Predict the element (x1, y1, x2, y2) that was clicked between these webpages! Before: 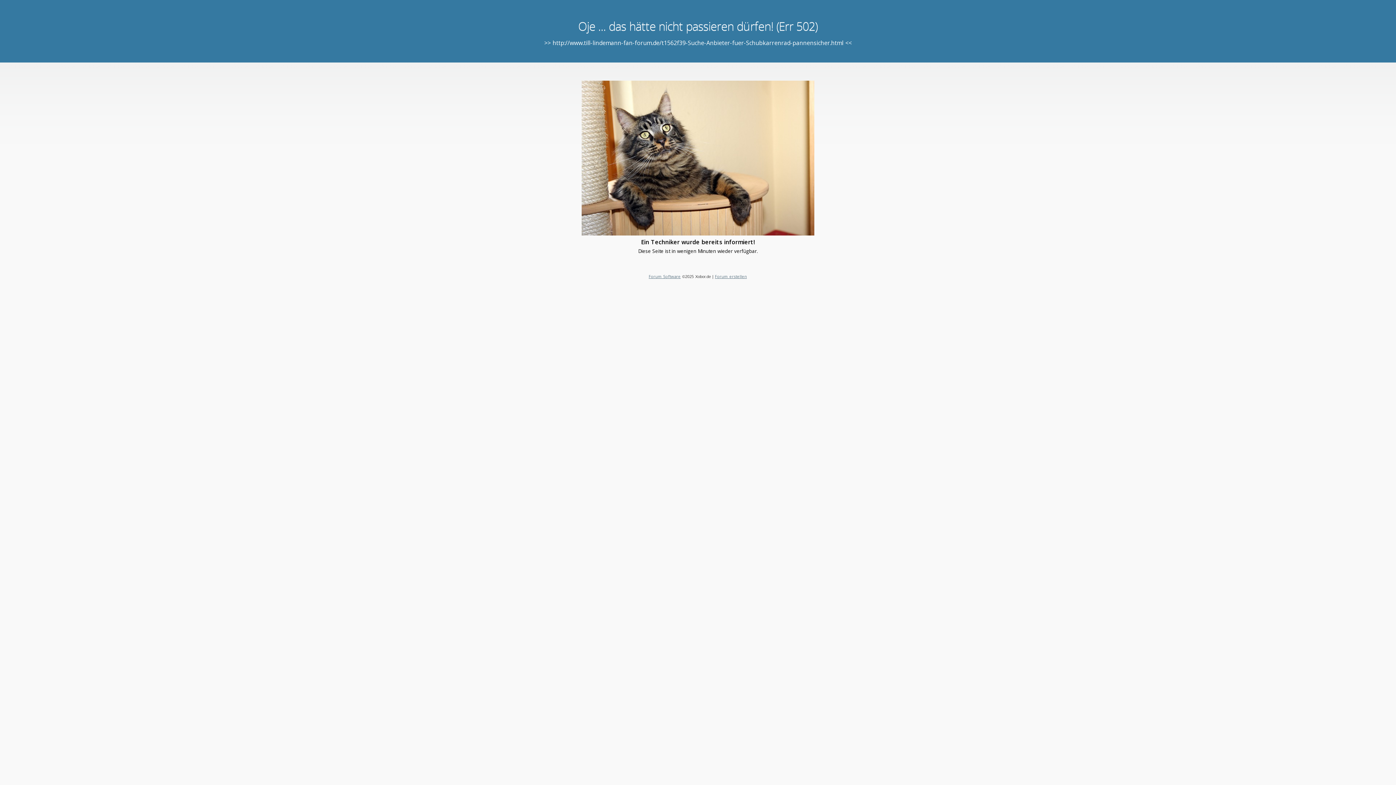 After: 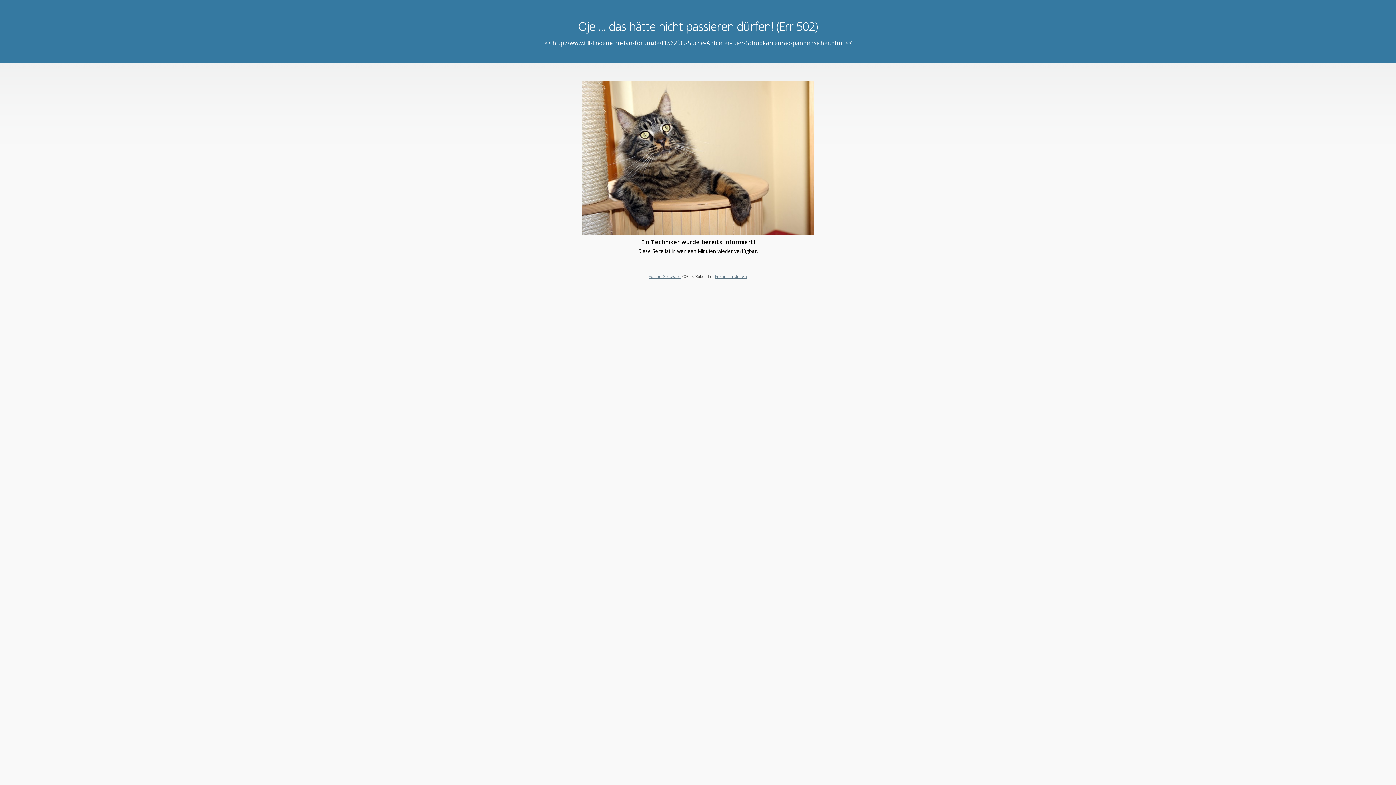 Action: bbox: (648, 273, 680, 279) label: Forum Software